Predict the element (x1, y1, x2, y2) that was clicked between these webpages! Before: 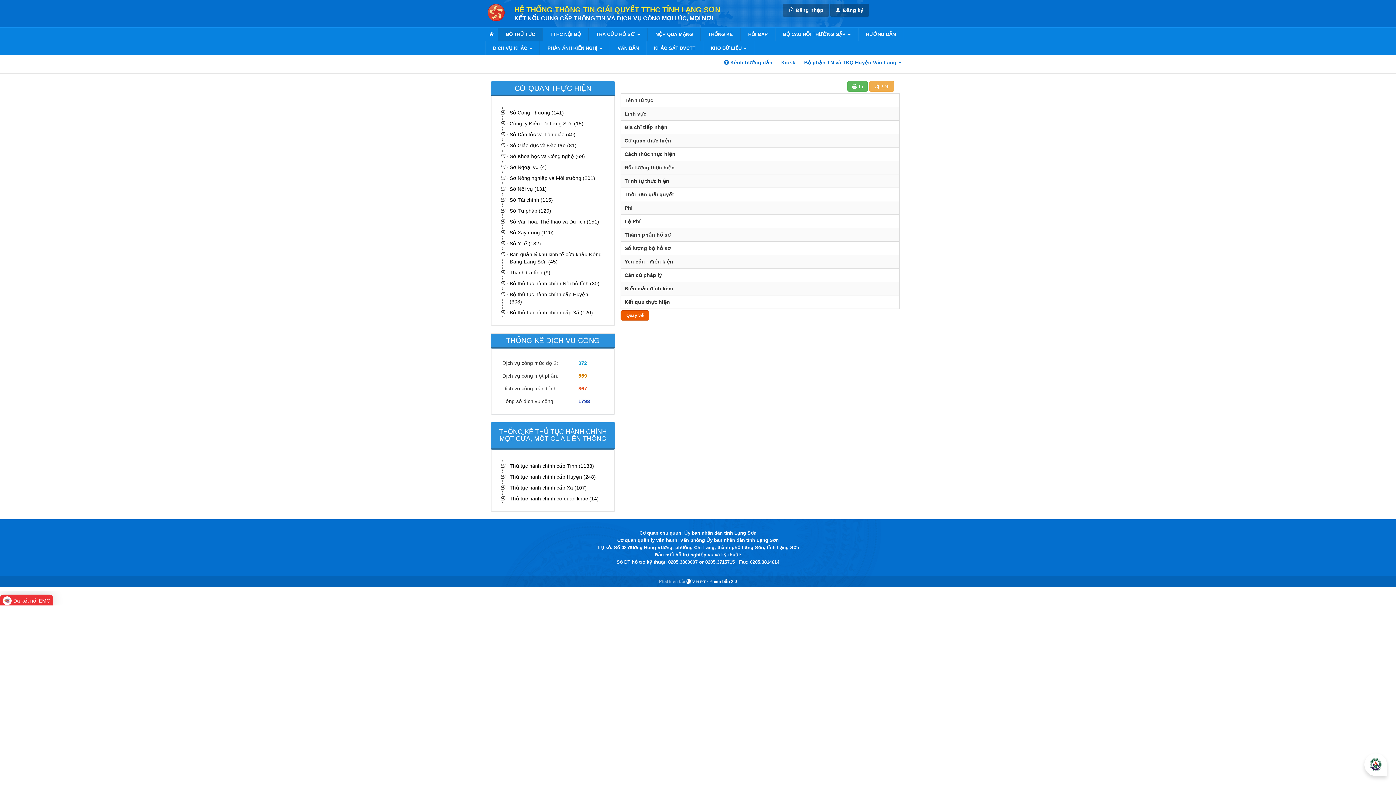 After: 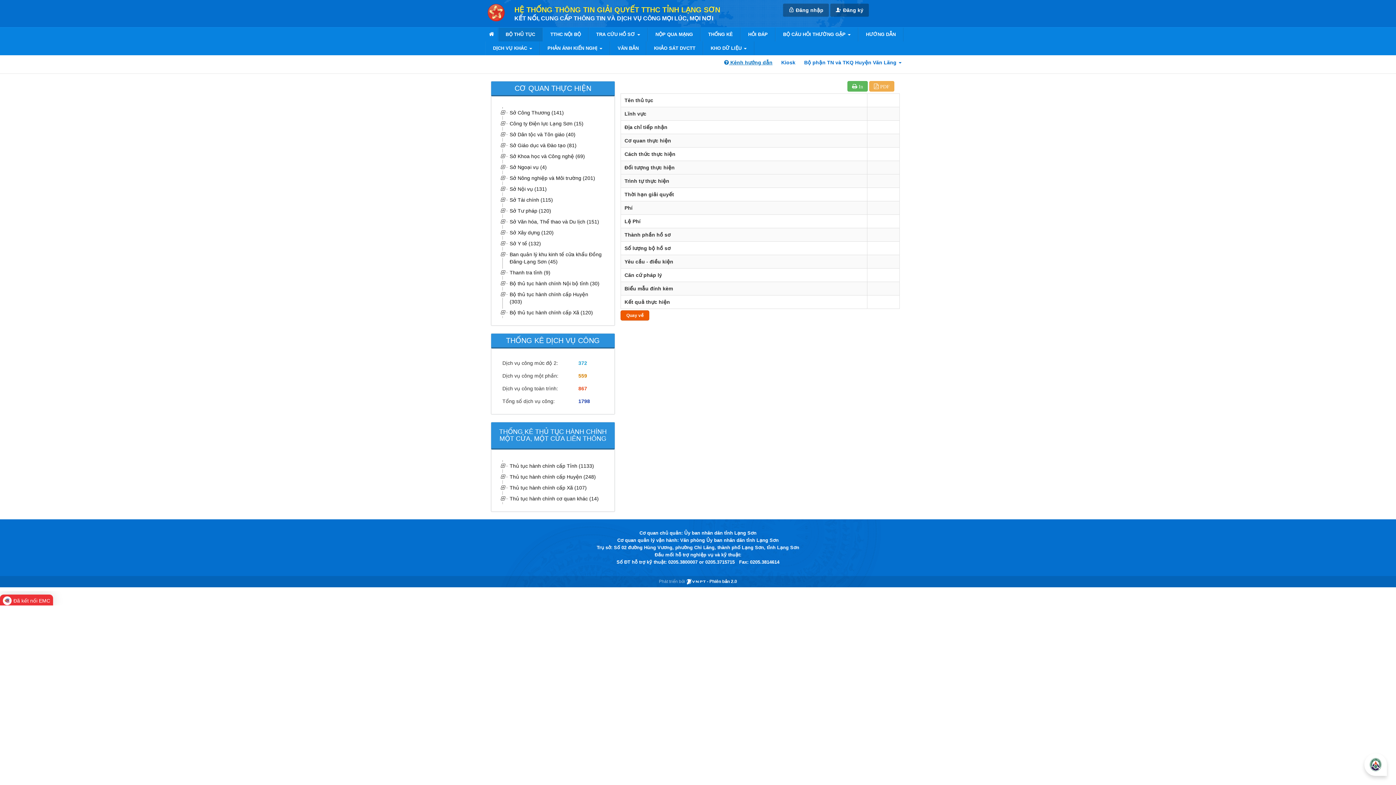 Action: label:  Kênh hướng dẫn bbox: (720, 55, 776, 69)